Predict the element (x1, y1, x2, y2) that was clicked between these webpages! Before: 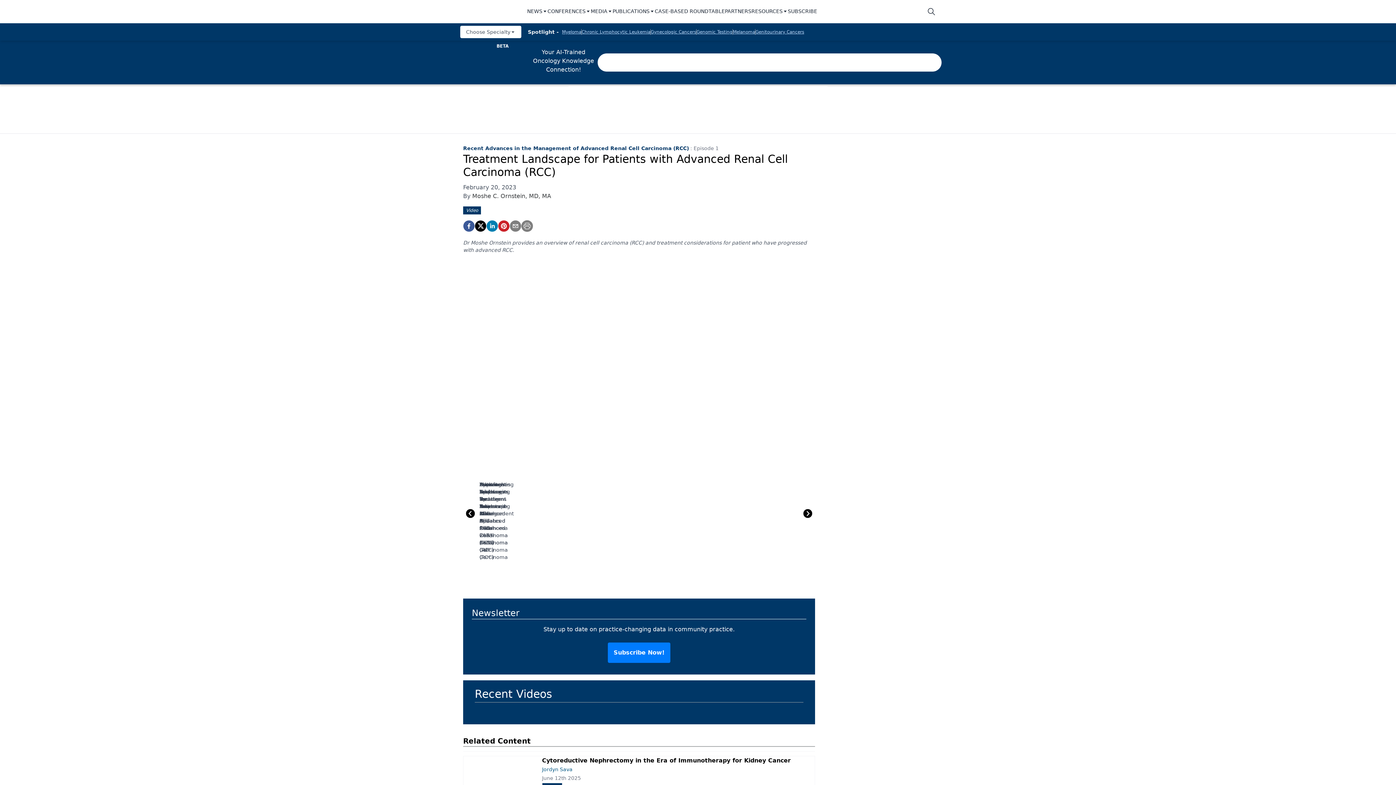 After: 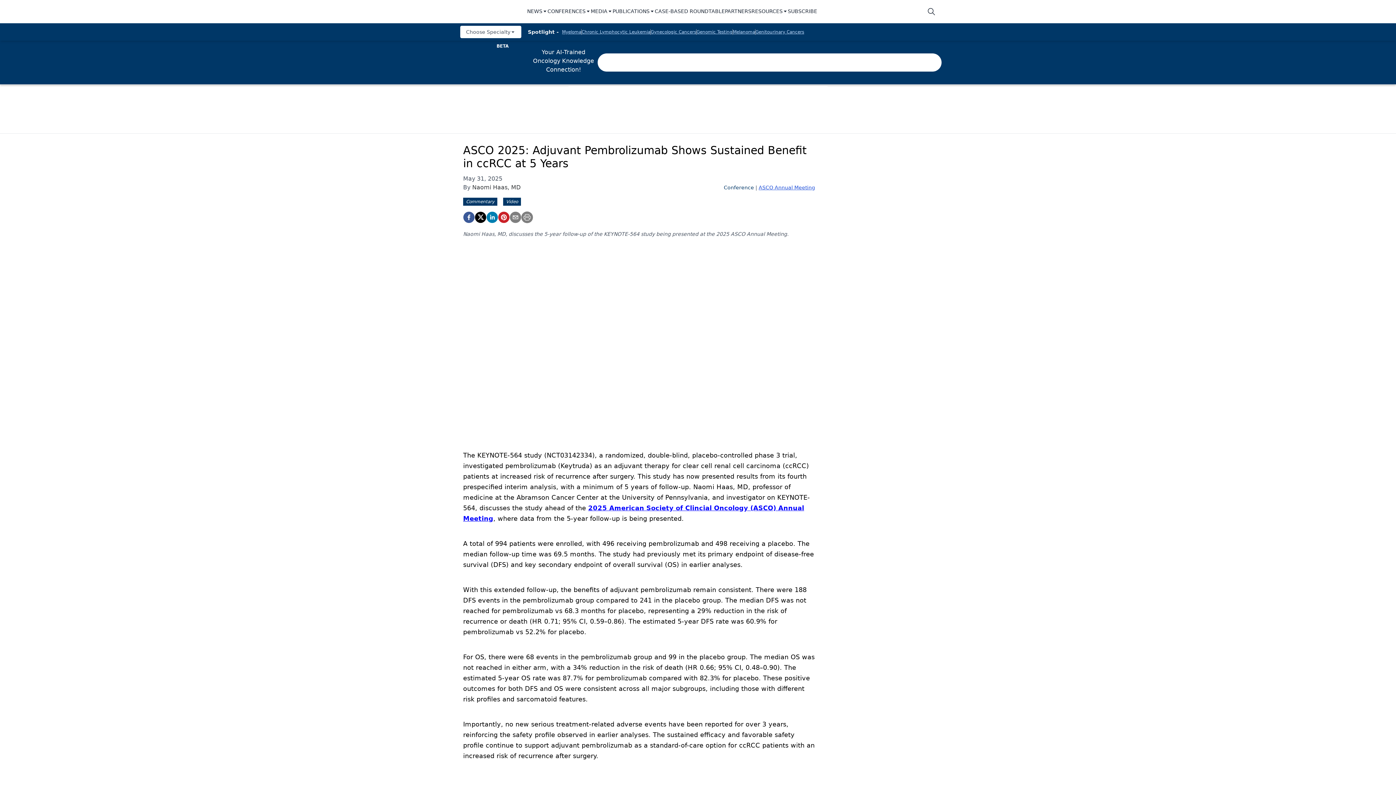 Action: bbox: (559, 708, 632, 712)